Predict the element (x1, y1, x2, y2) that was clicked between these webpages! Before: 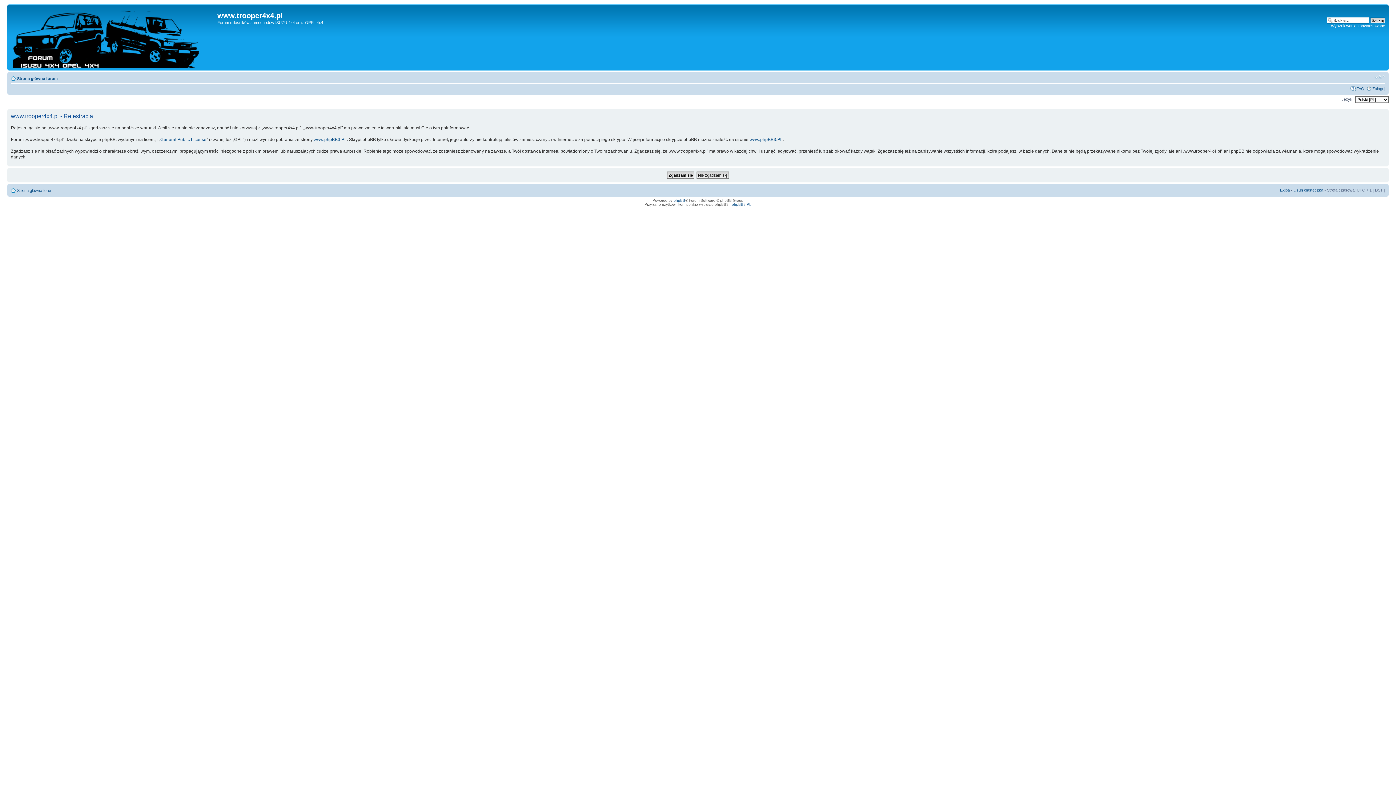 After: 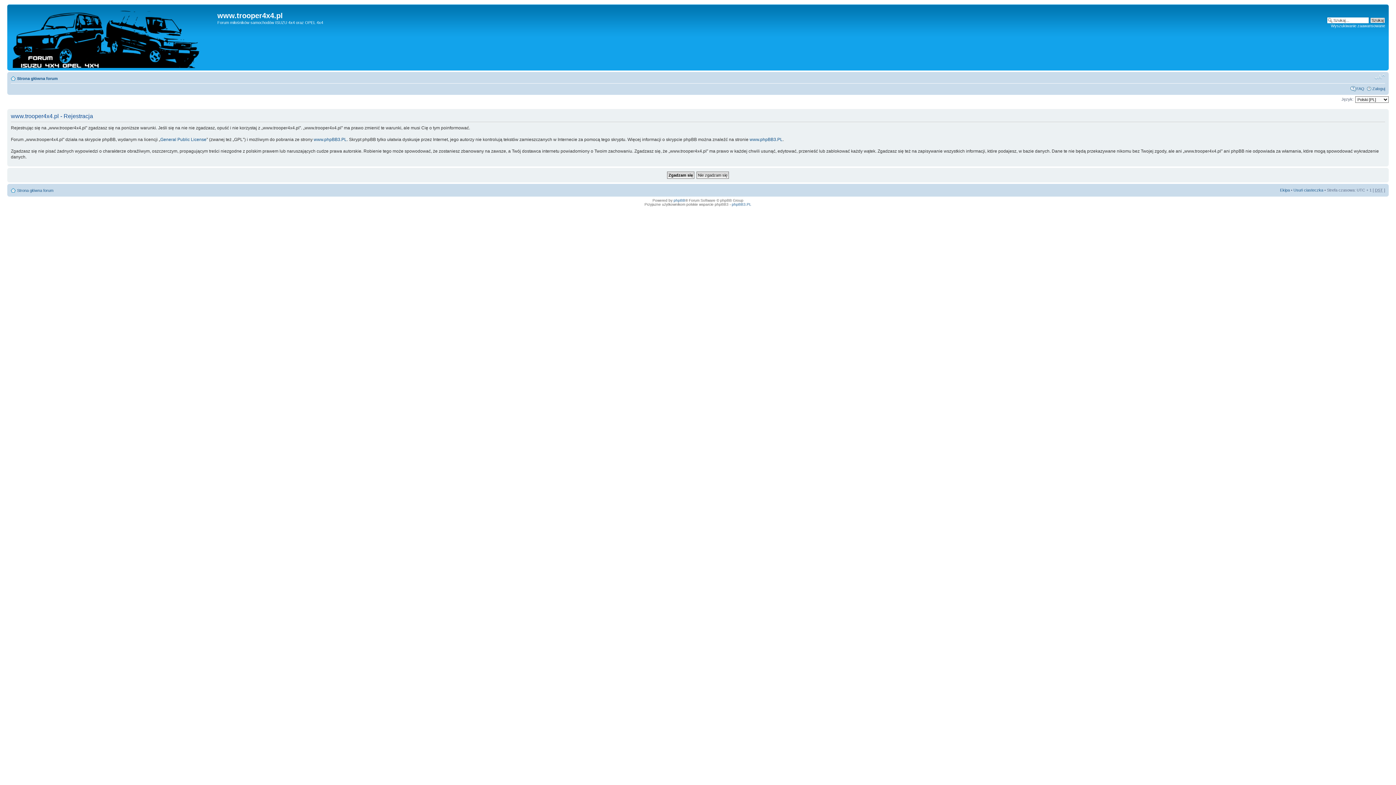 Action: bbox: (1374, 73, 1385, 80) label: Zmień rozmiar tekstu